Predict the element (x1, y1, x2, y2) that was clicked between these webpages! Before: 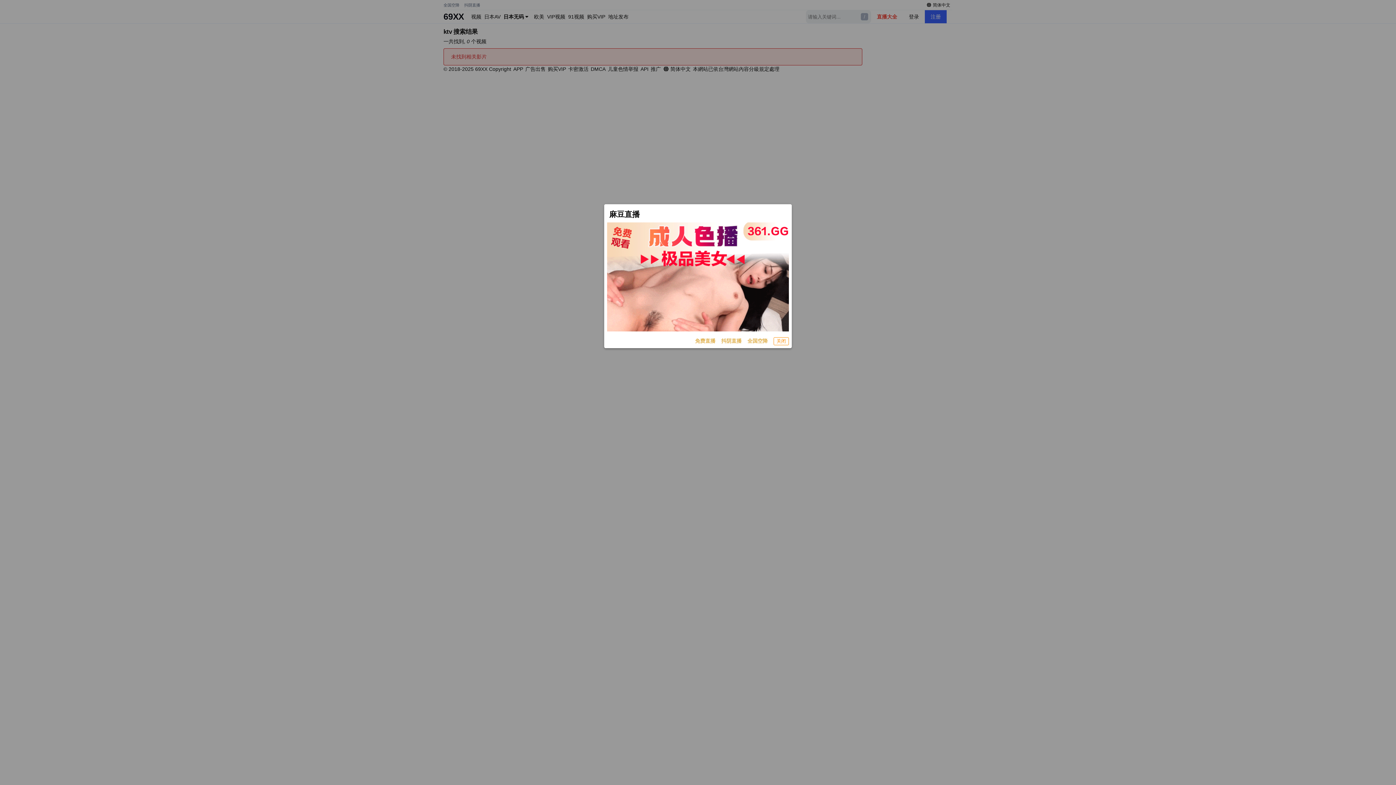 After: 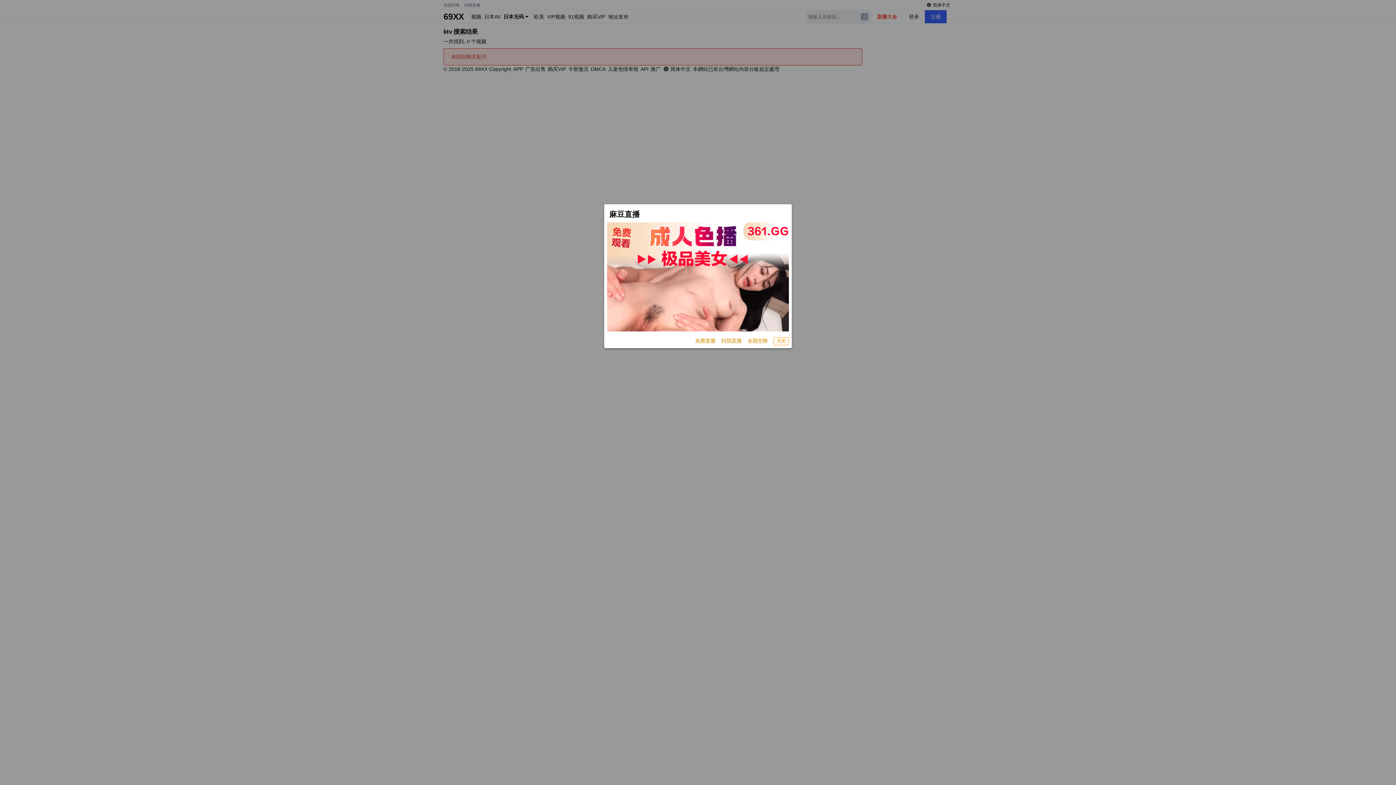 Action: bbox: (695, 337, 715, 345) label: 免费直播